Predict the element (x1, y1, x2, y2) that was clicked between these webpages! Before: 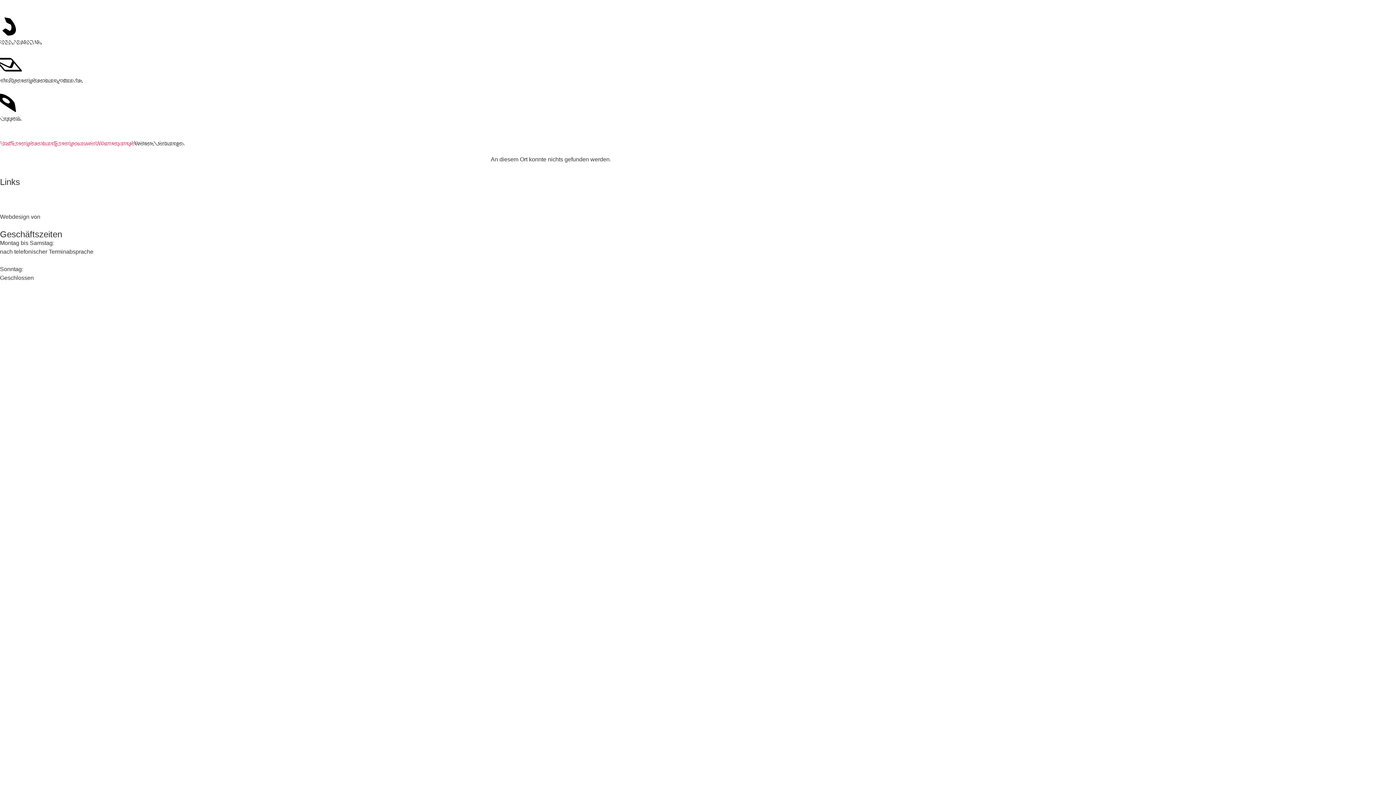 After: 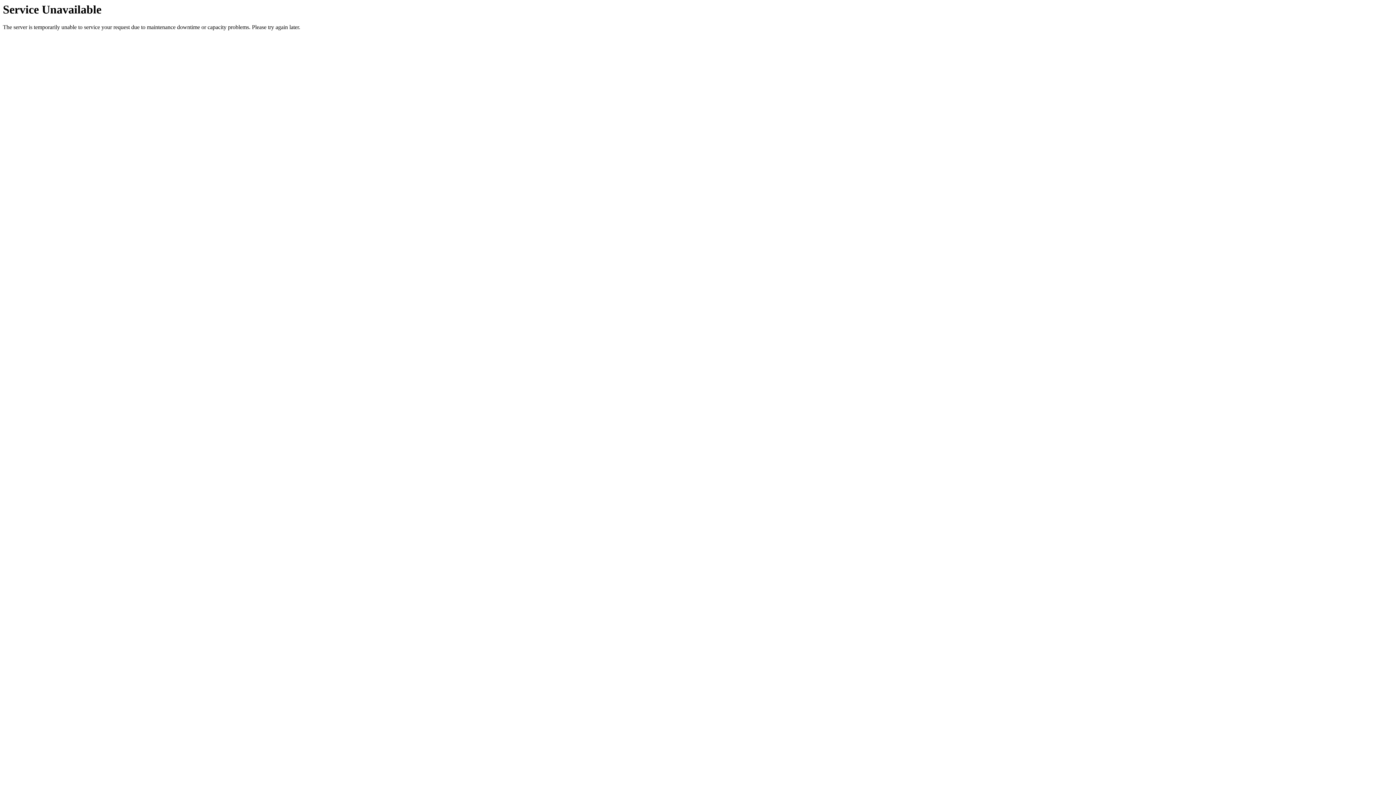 Action: bbox: (94, 140, 135, 146) label: Wärmepumpe